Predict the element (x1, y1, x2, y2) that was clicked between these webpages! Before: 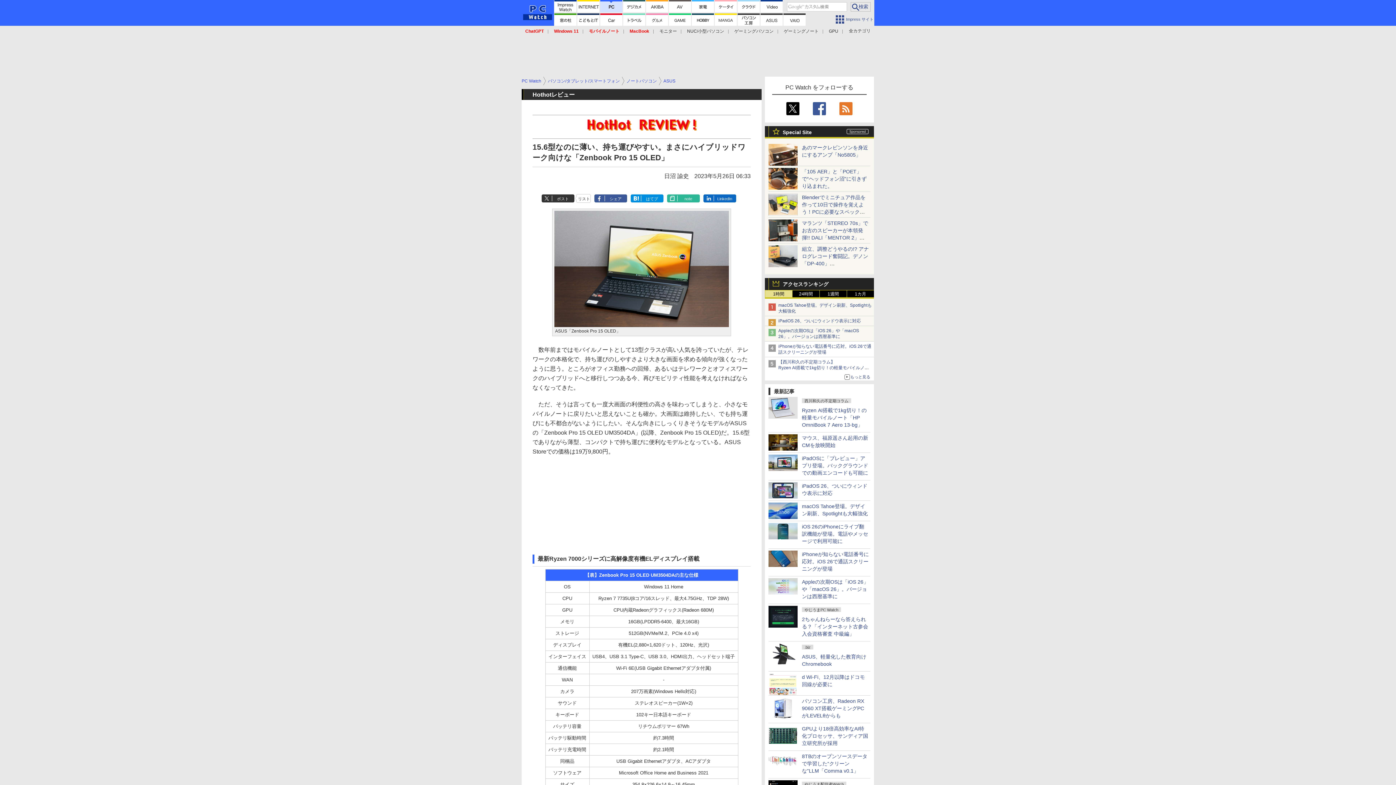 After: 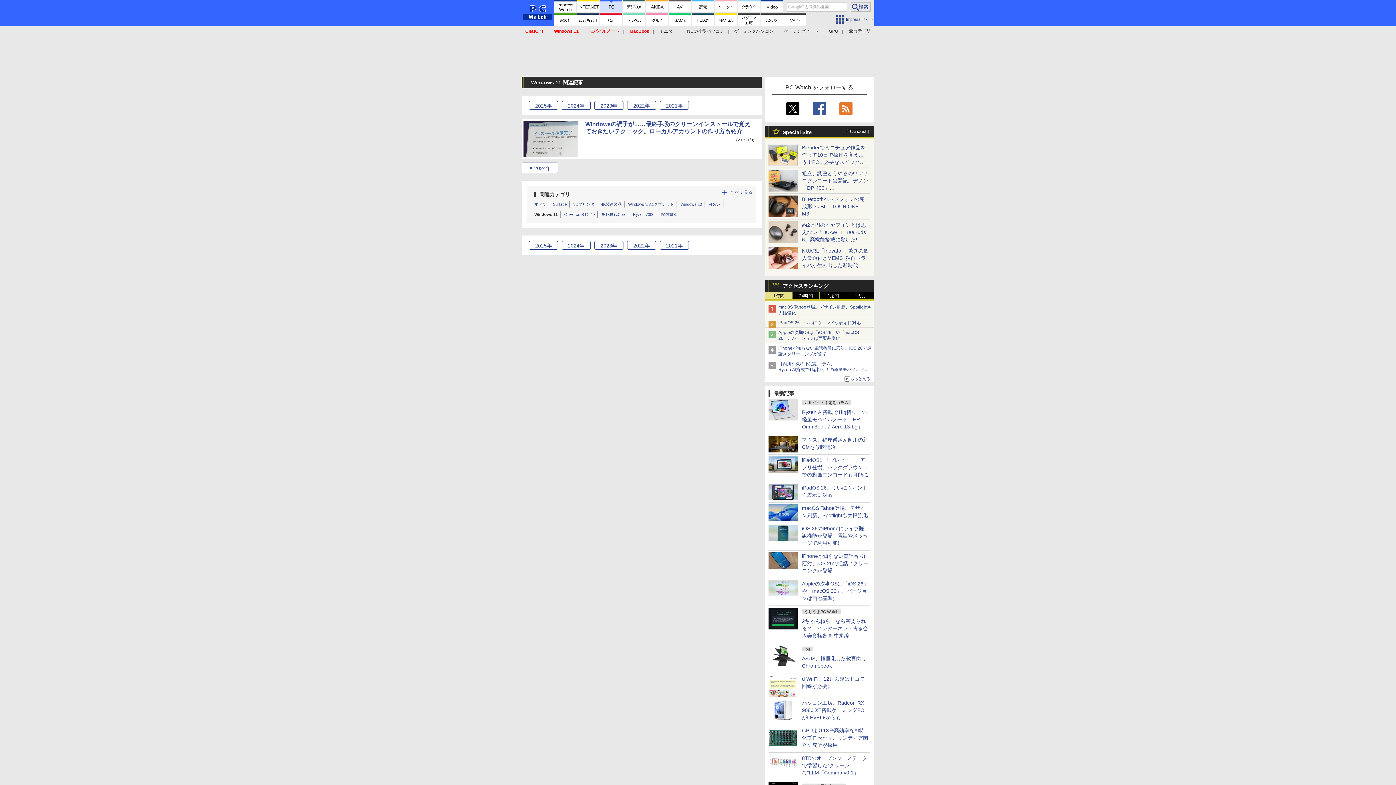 Action: label: Windows 11 bbox: (554, 28, 578, 33)